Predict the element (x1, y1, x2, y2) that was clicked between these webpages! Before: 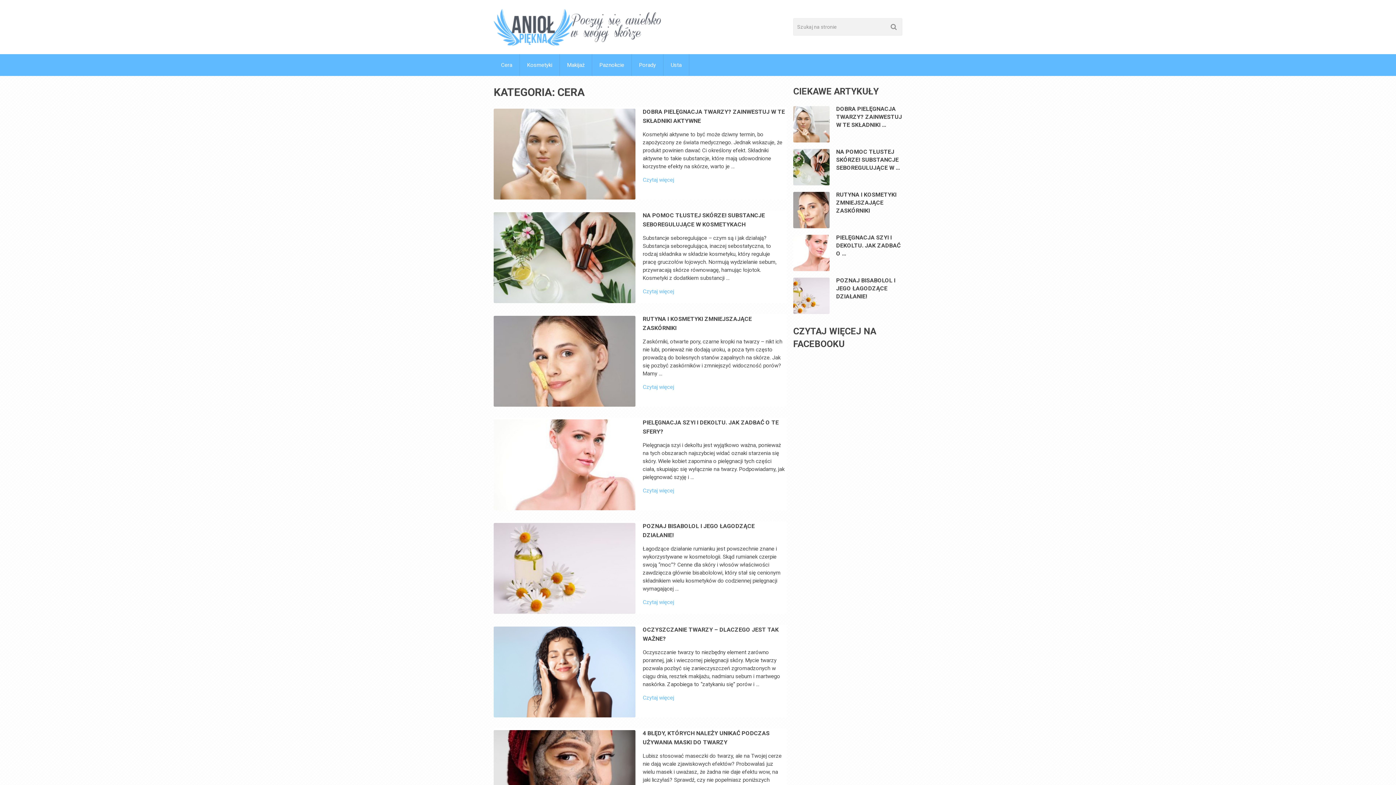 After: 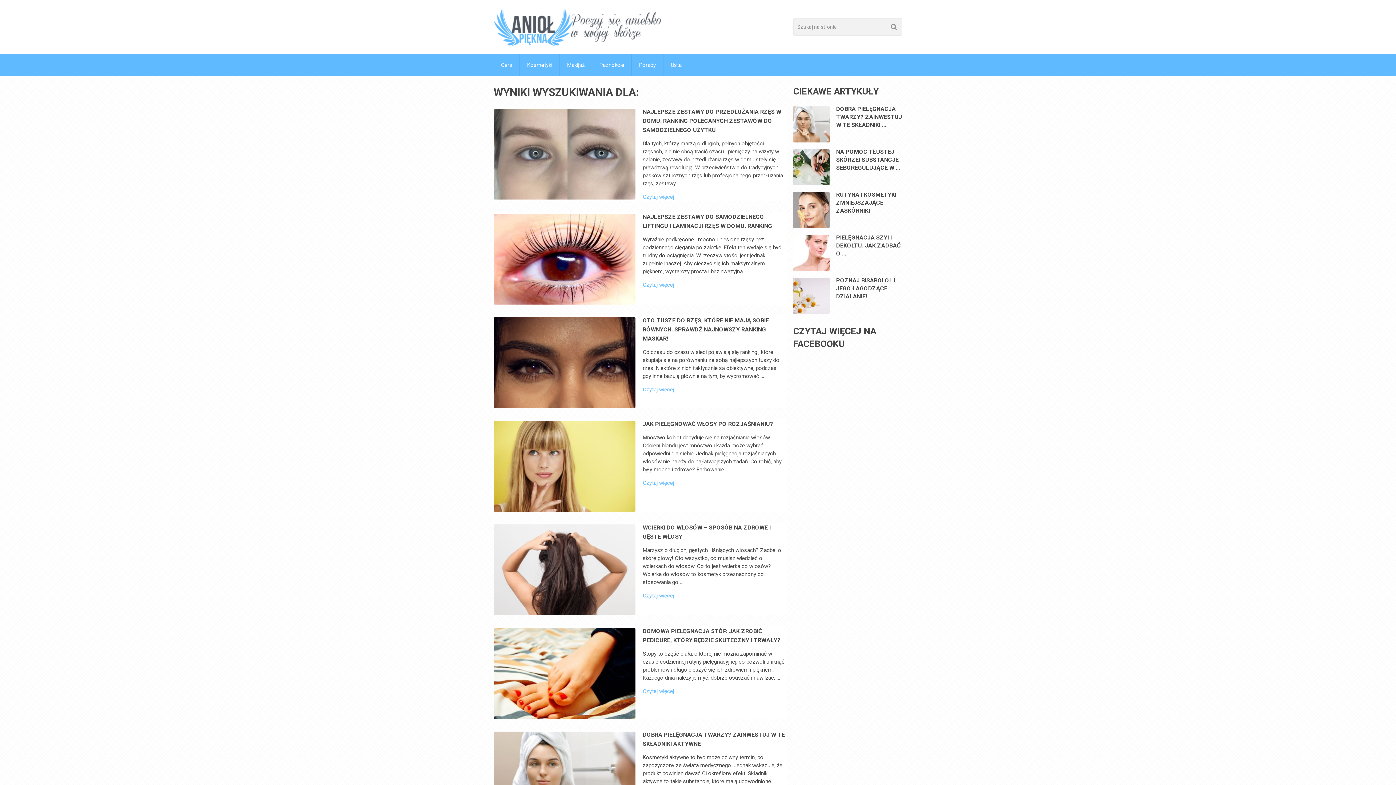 Action: bbox: (885, 18, 902, 35)